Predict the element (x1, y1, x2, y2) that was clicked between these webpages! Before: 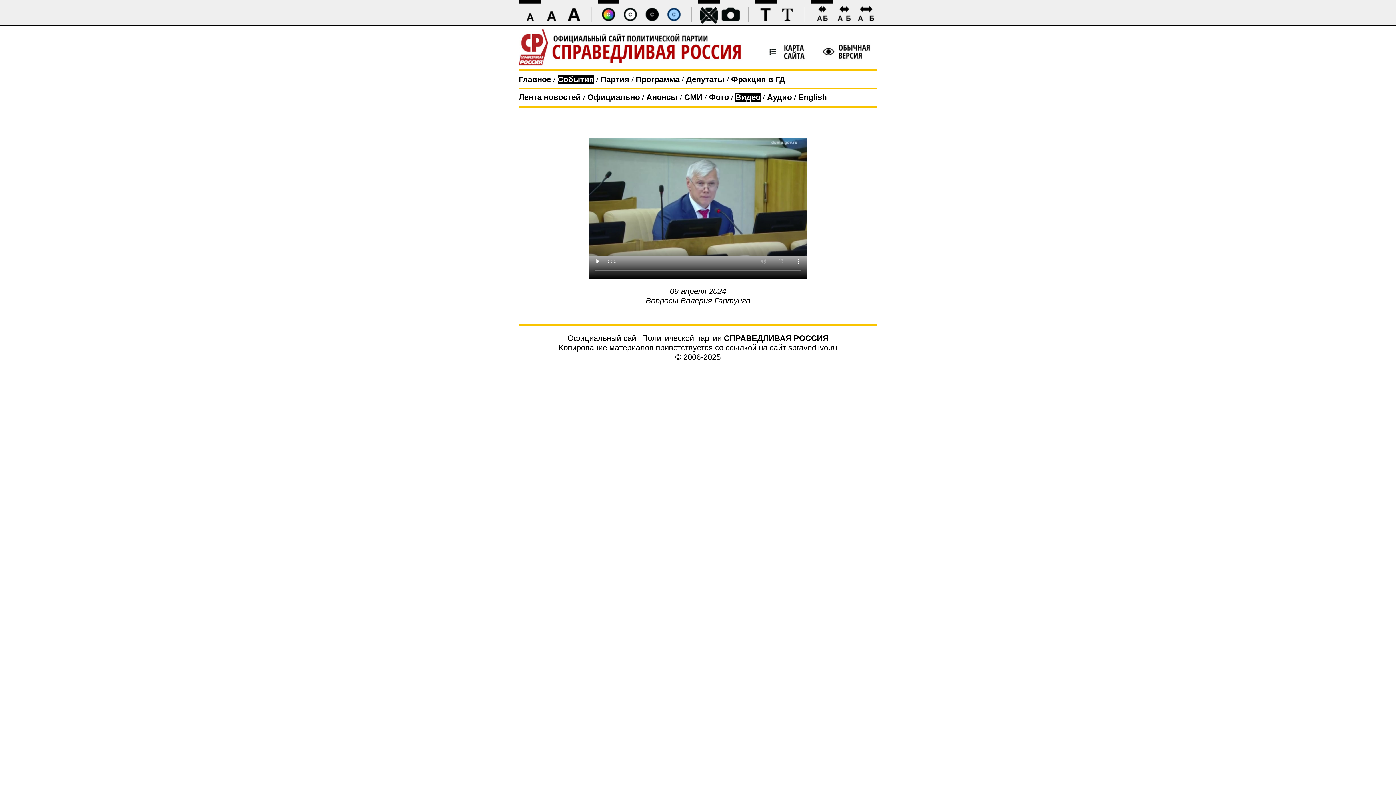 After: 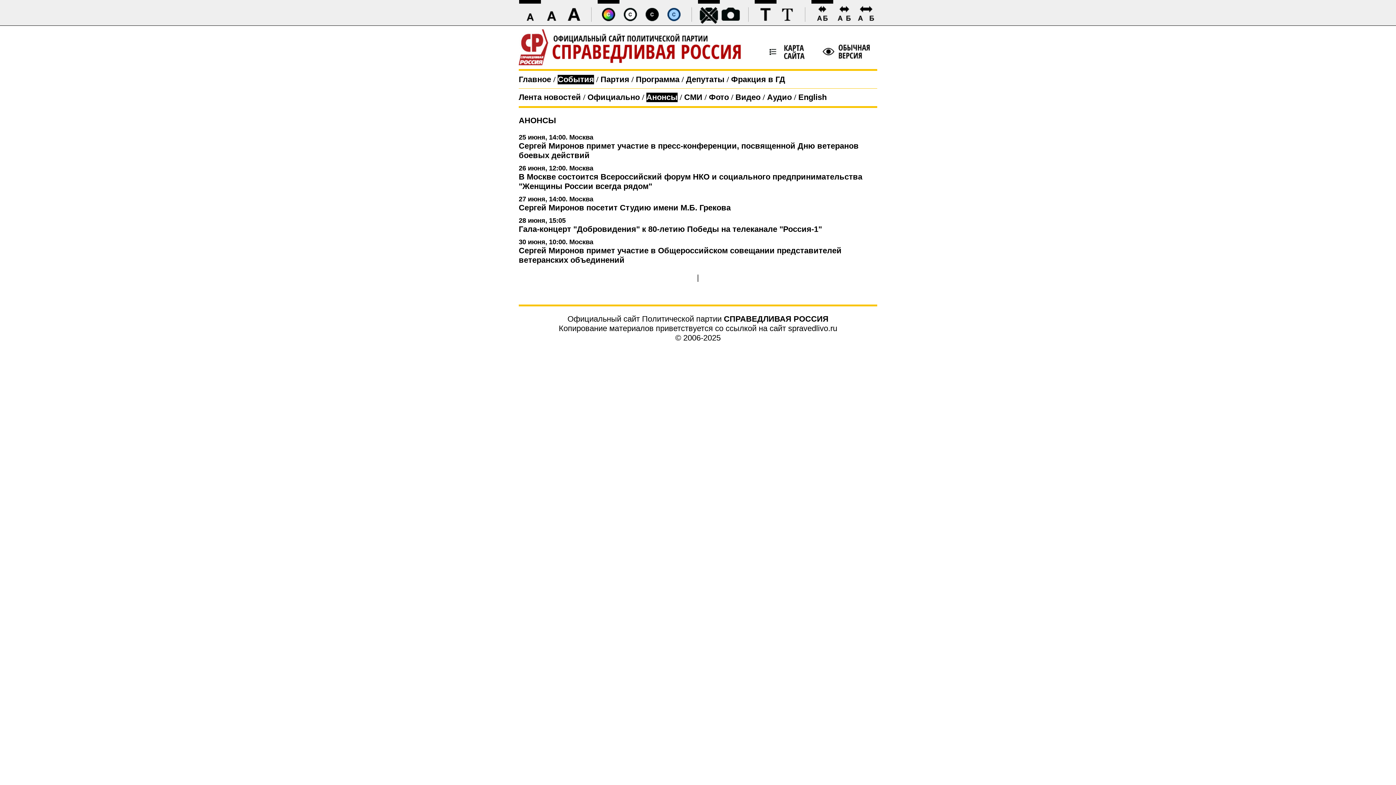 Action: bbox: (646, 92, 677, 102) label: Анонсы